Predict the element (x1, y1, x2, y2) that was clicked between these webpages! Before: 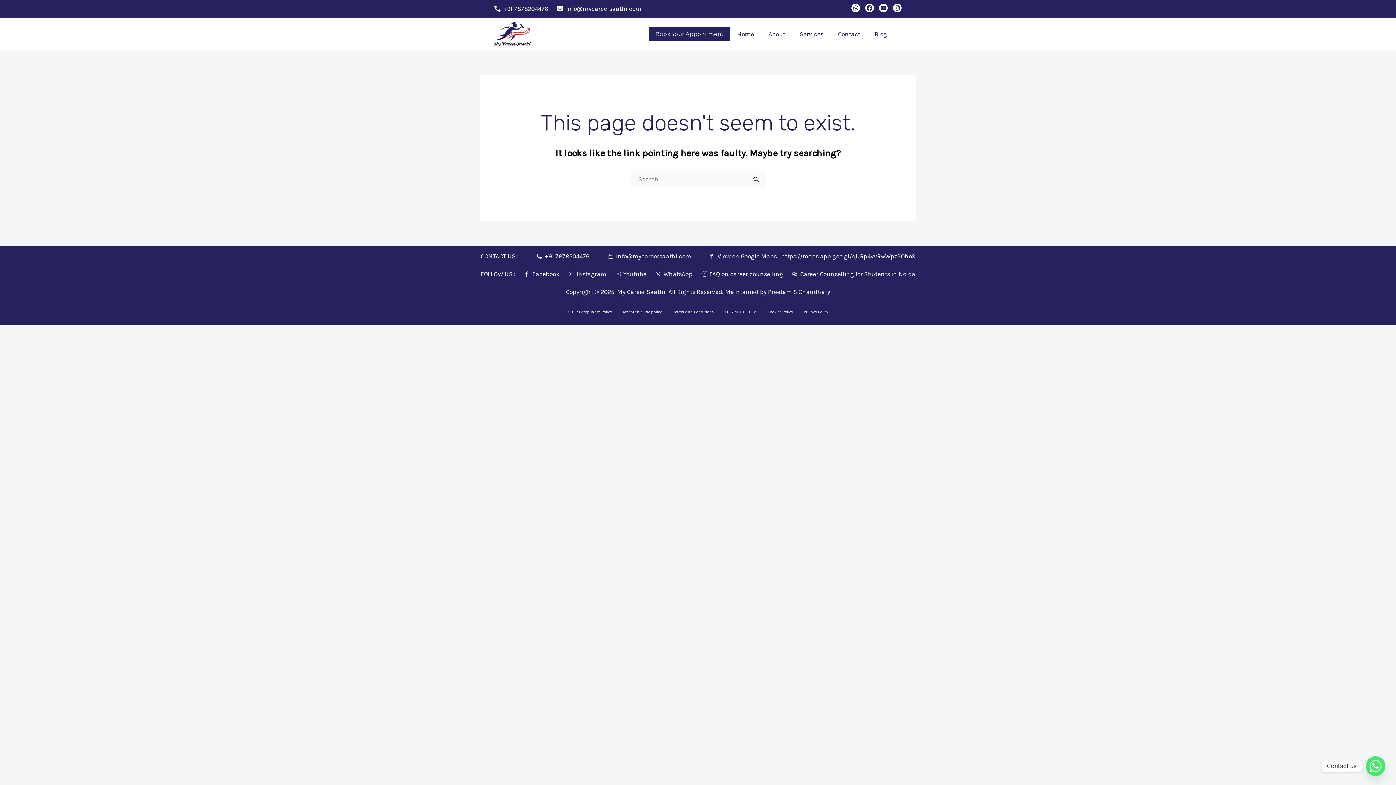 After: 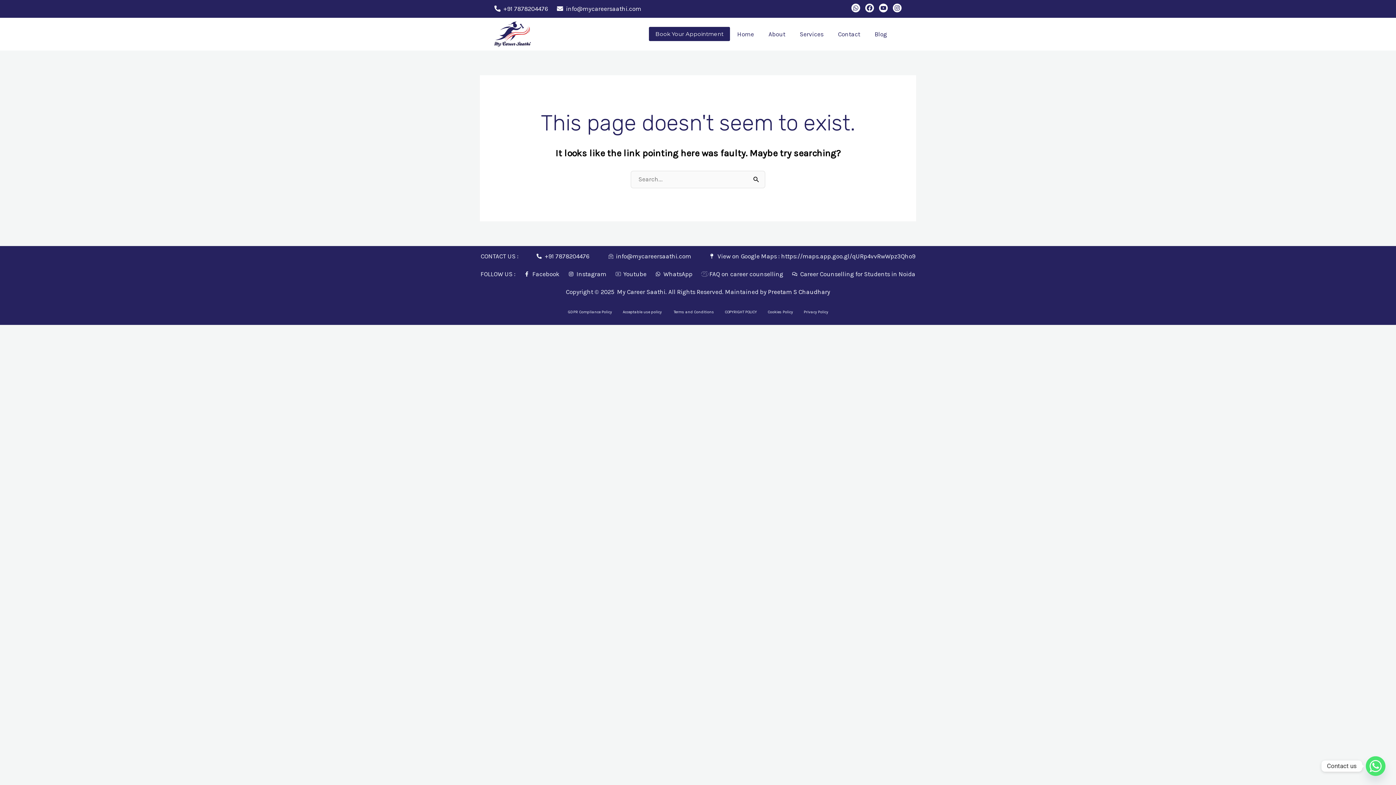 Action: label: info@mycareersaathi.com bbox: (607, 251, 691, 261)